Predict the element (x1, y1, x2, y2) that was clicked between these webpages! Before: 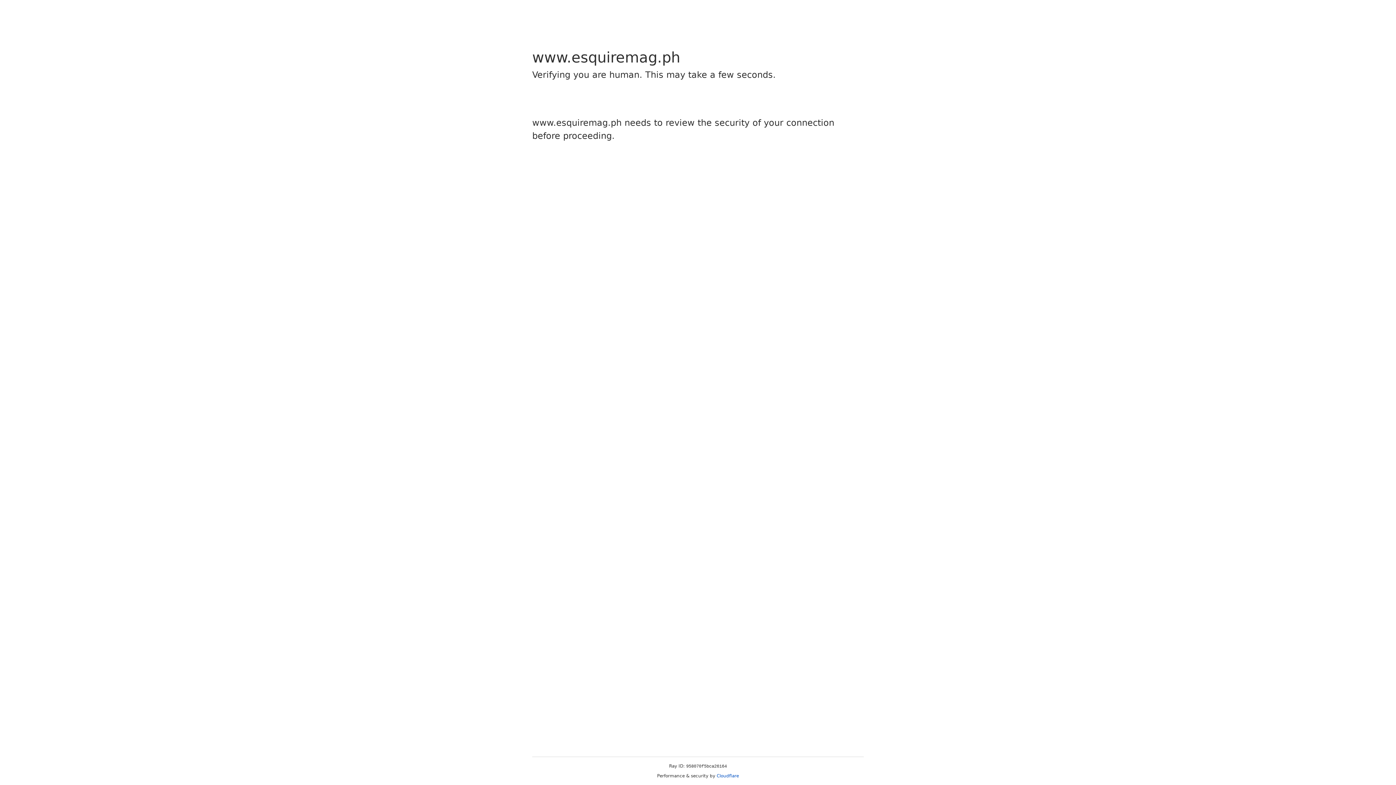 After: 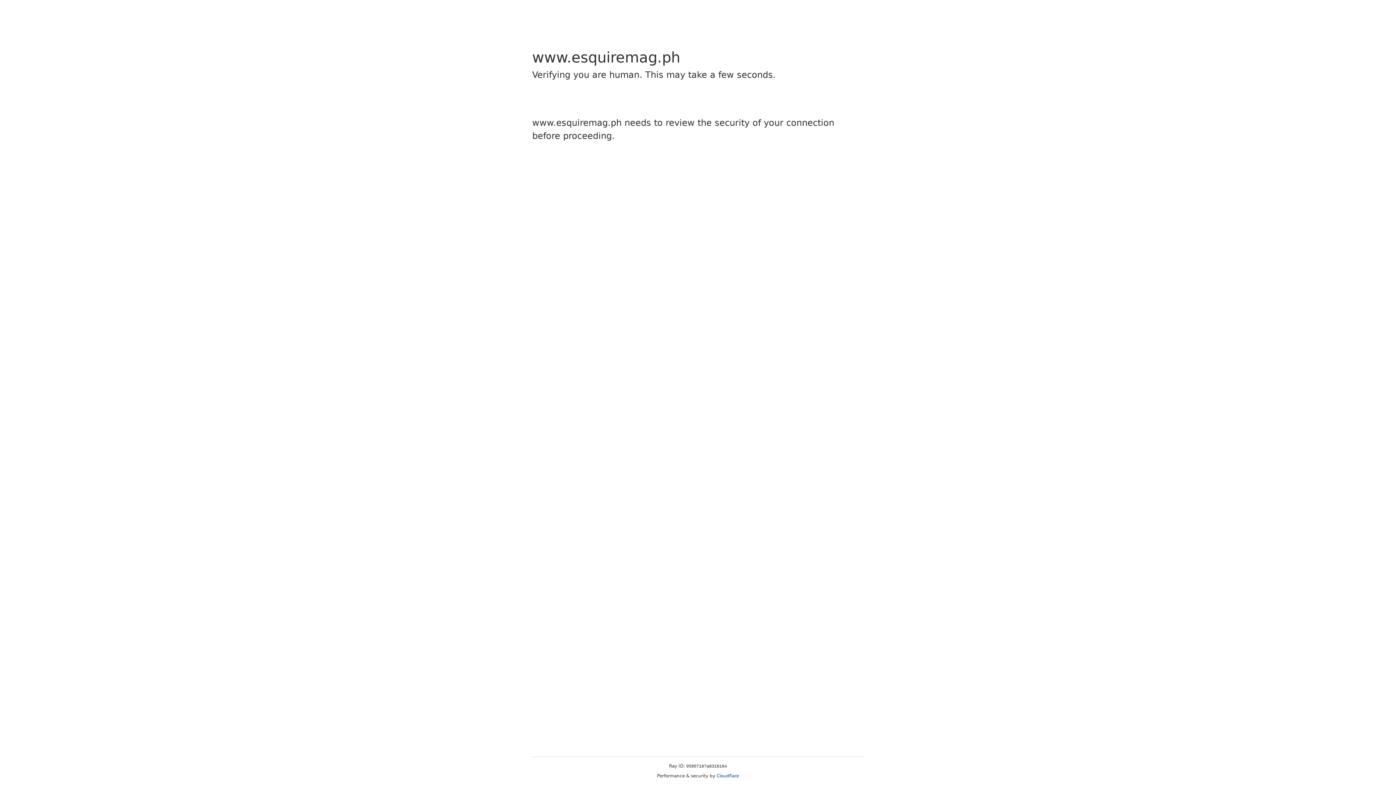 Action: bbox: (716, 773, 739, 778) label: Cloudflare